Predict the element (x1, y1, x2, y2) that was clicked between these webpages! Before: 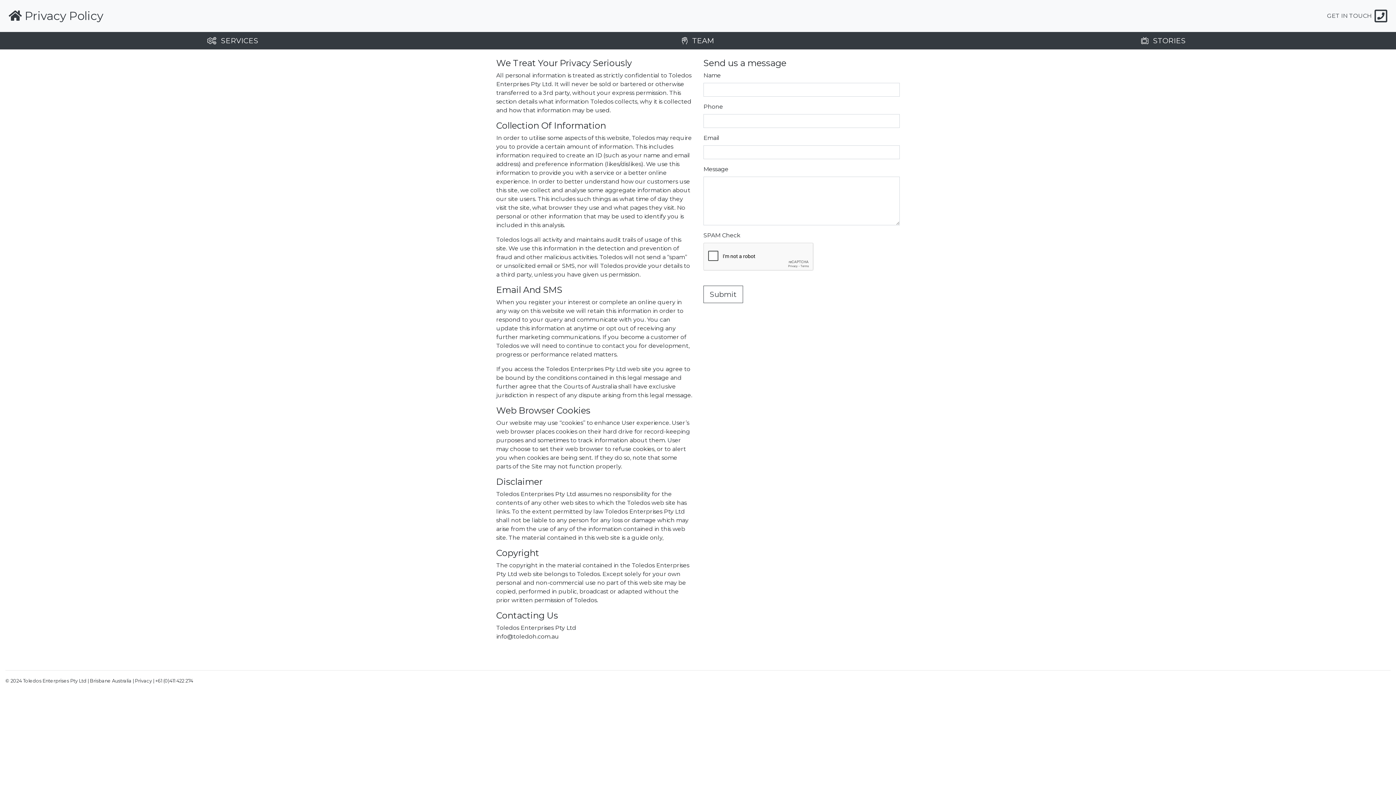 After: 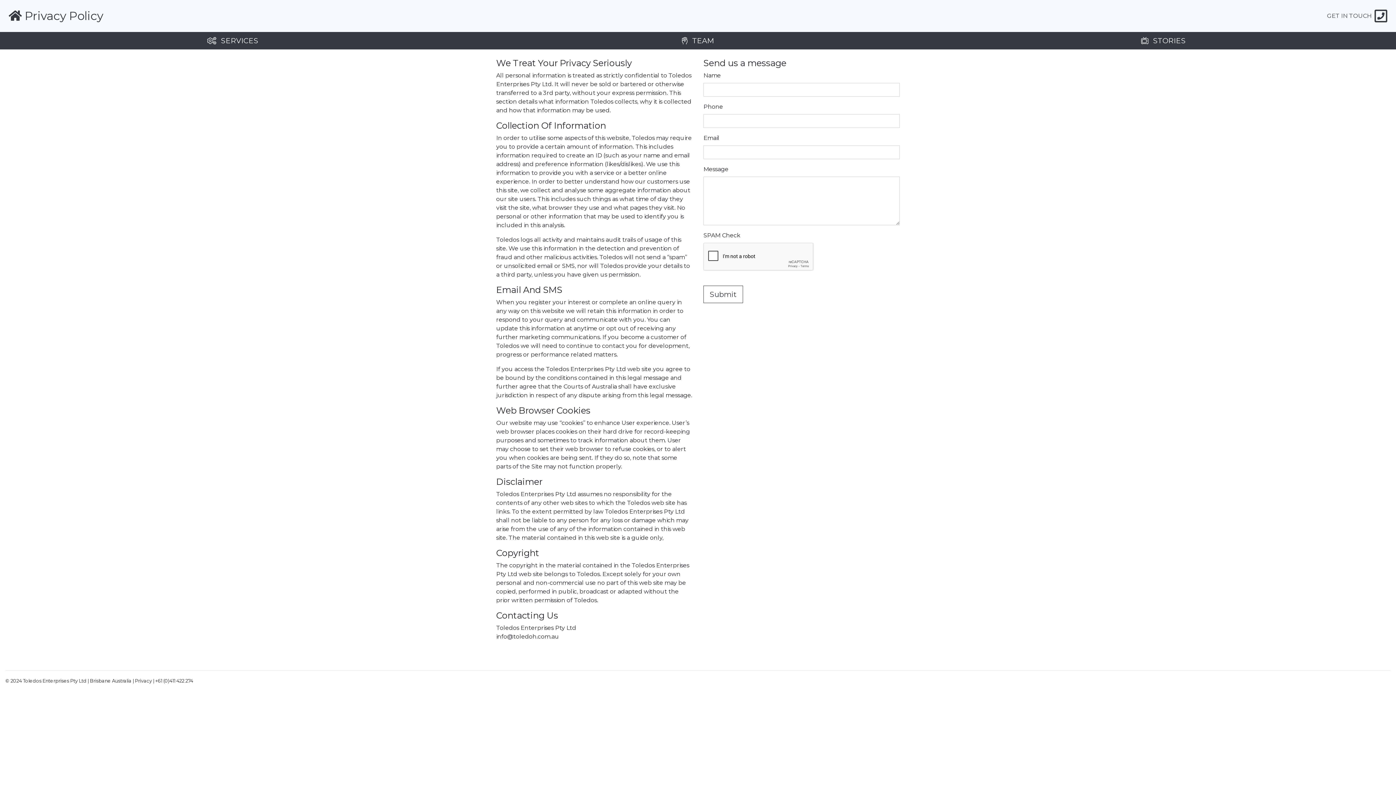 Action: label: Privacy bbox: (134, 678, 152, 684)